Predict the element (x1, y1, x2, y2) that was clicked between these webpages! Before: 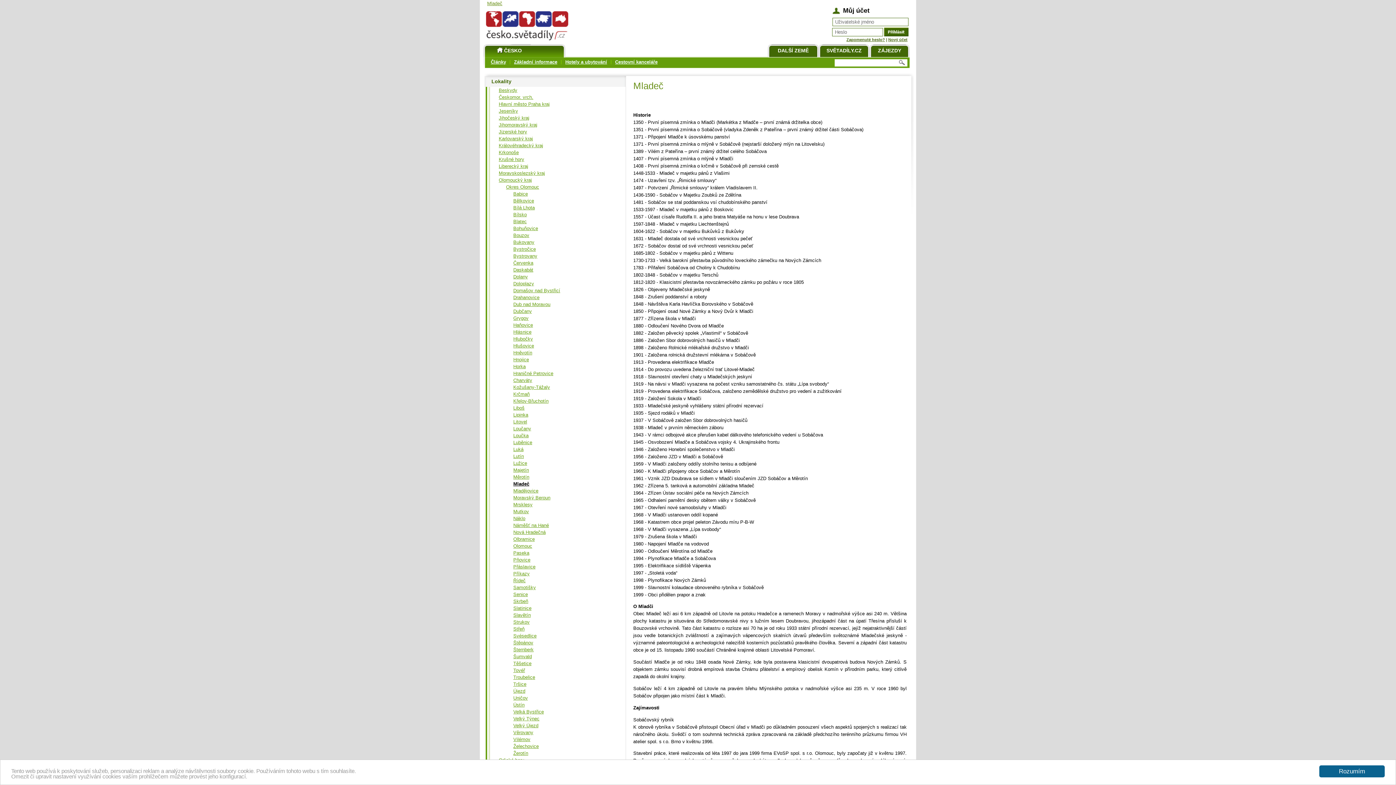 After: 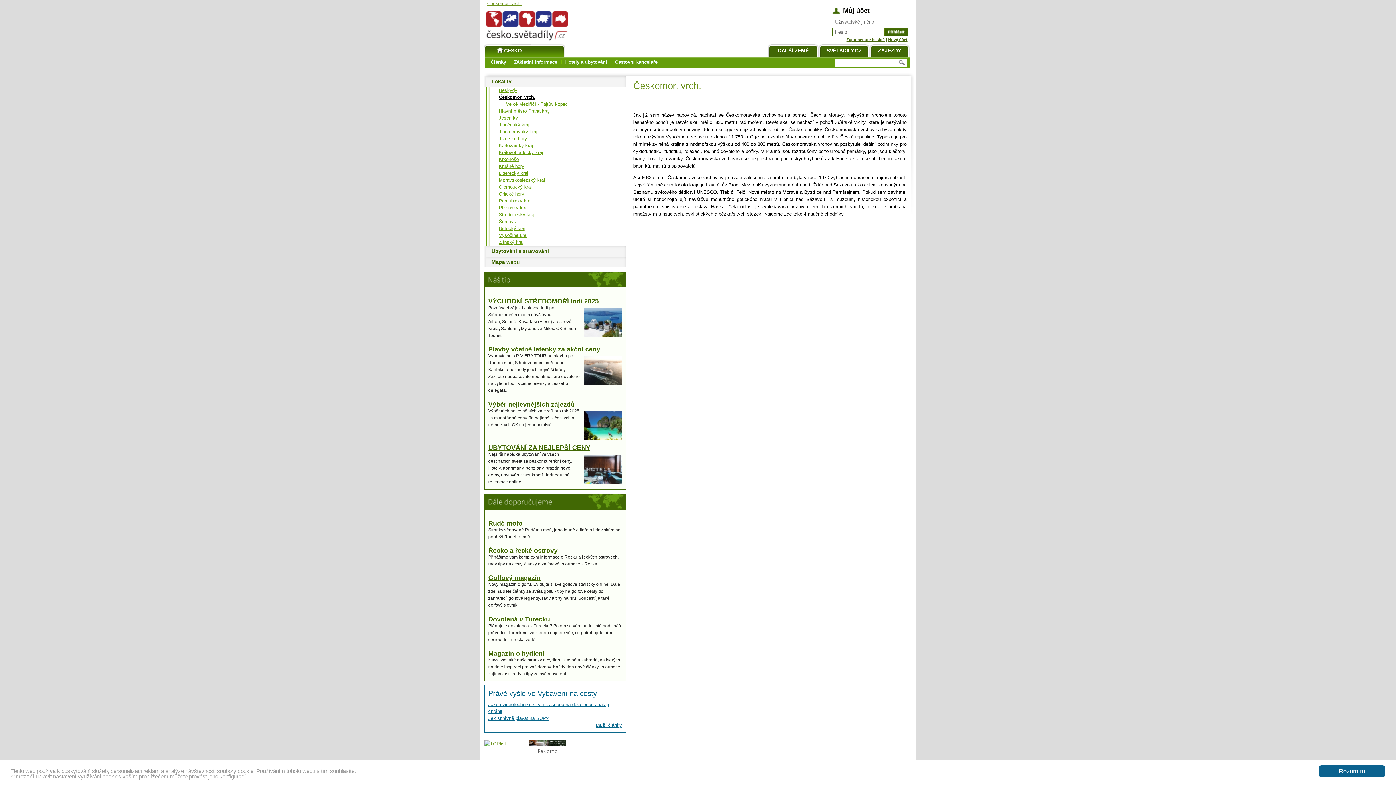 Action: label: Českomor. vrch. bbox: (498, 94, 533, 100)